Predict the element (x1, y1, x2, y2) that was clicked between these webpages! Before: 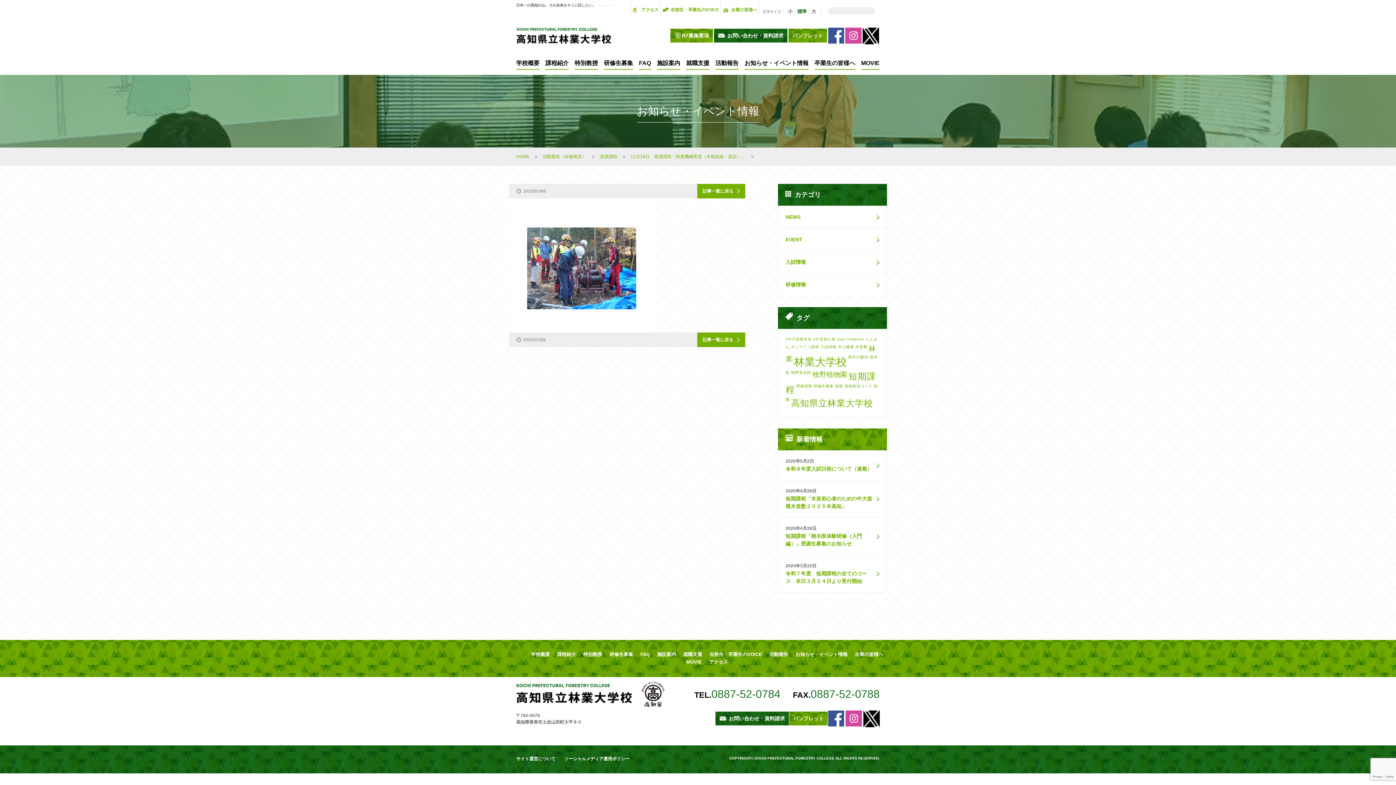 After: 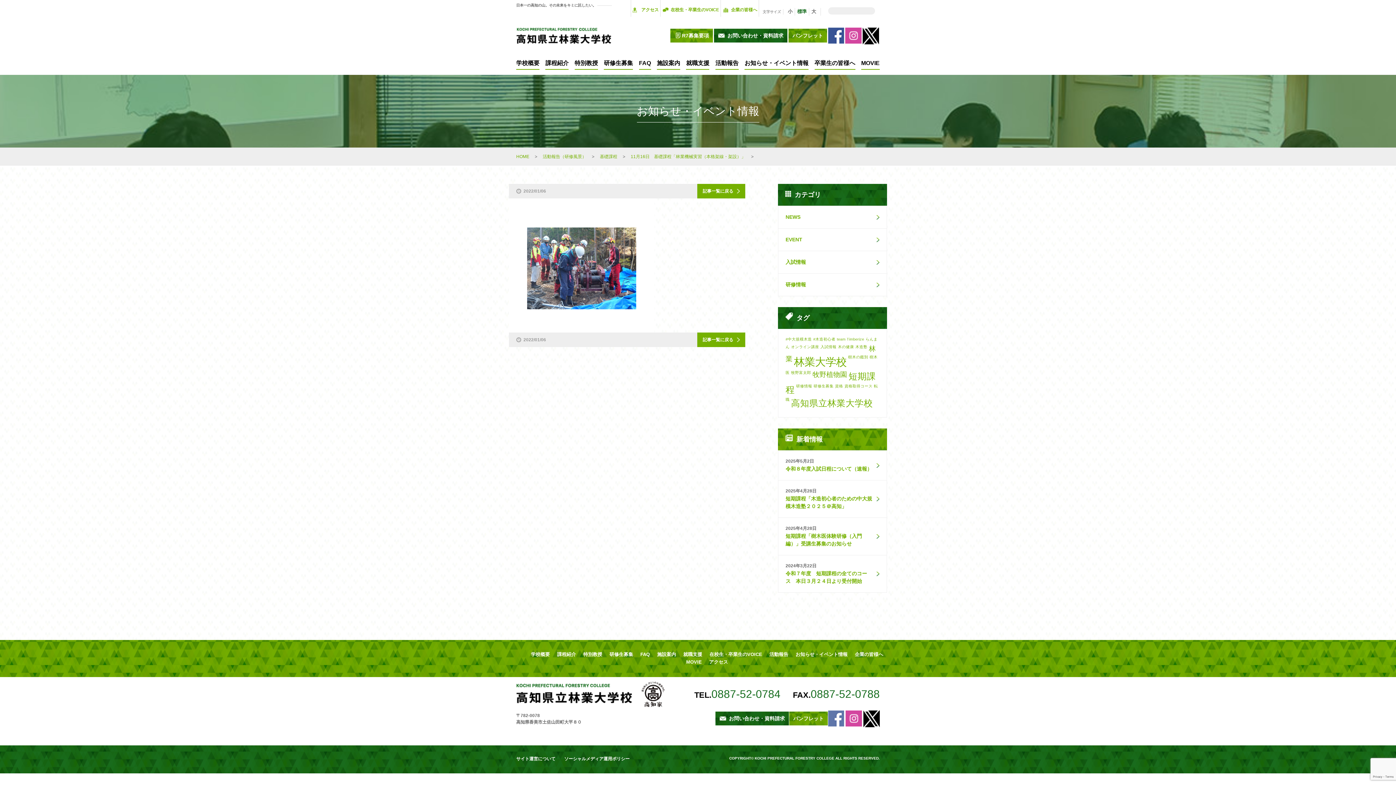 Action: label:   bbox: (828, 711, 845, 717)